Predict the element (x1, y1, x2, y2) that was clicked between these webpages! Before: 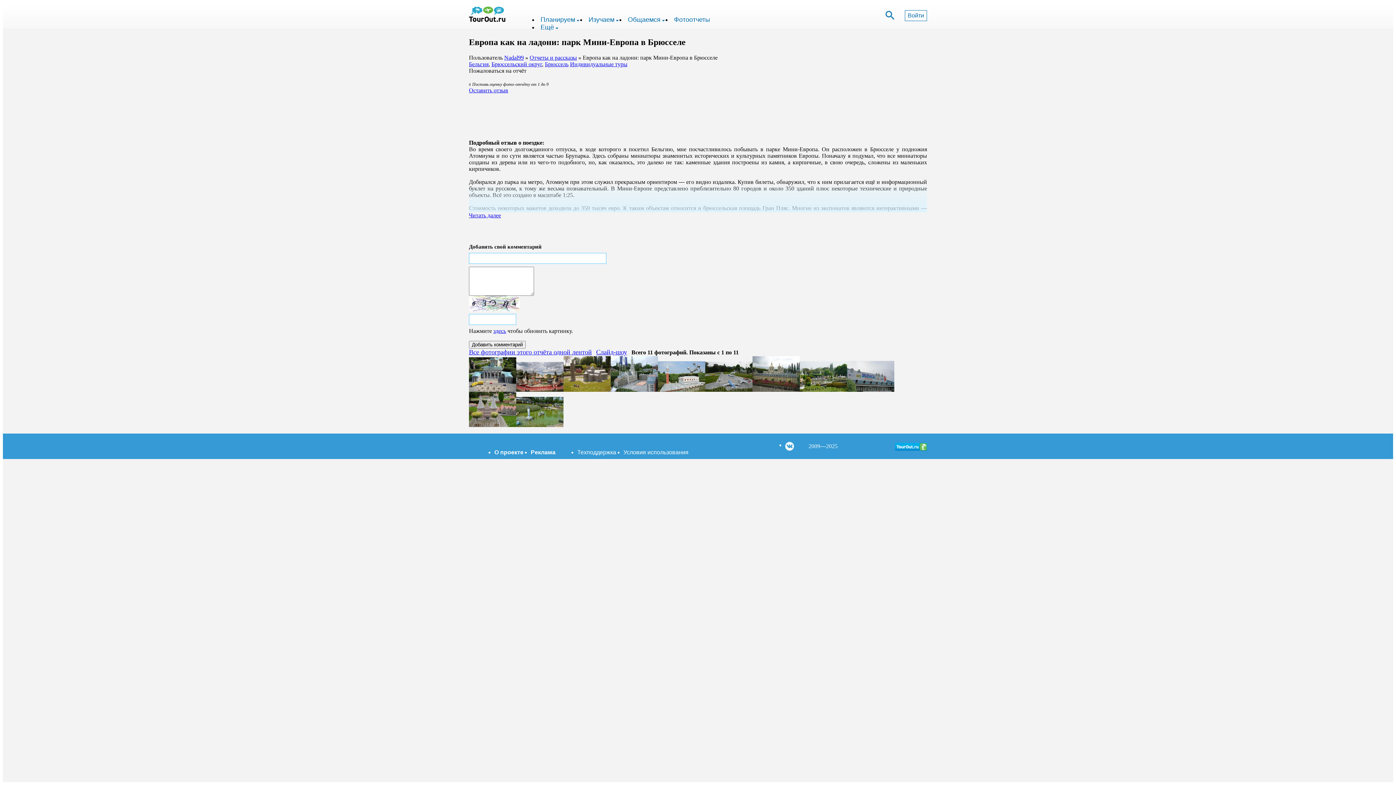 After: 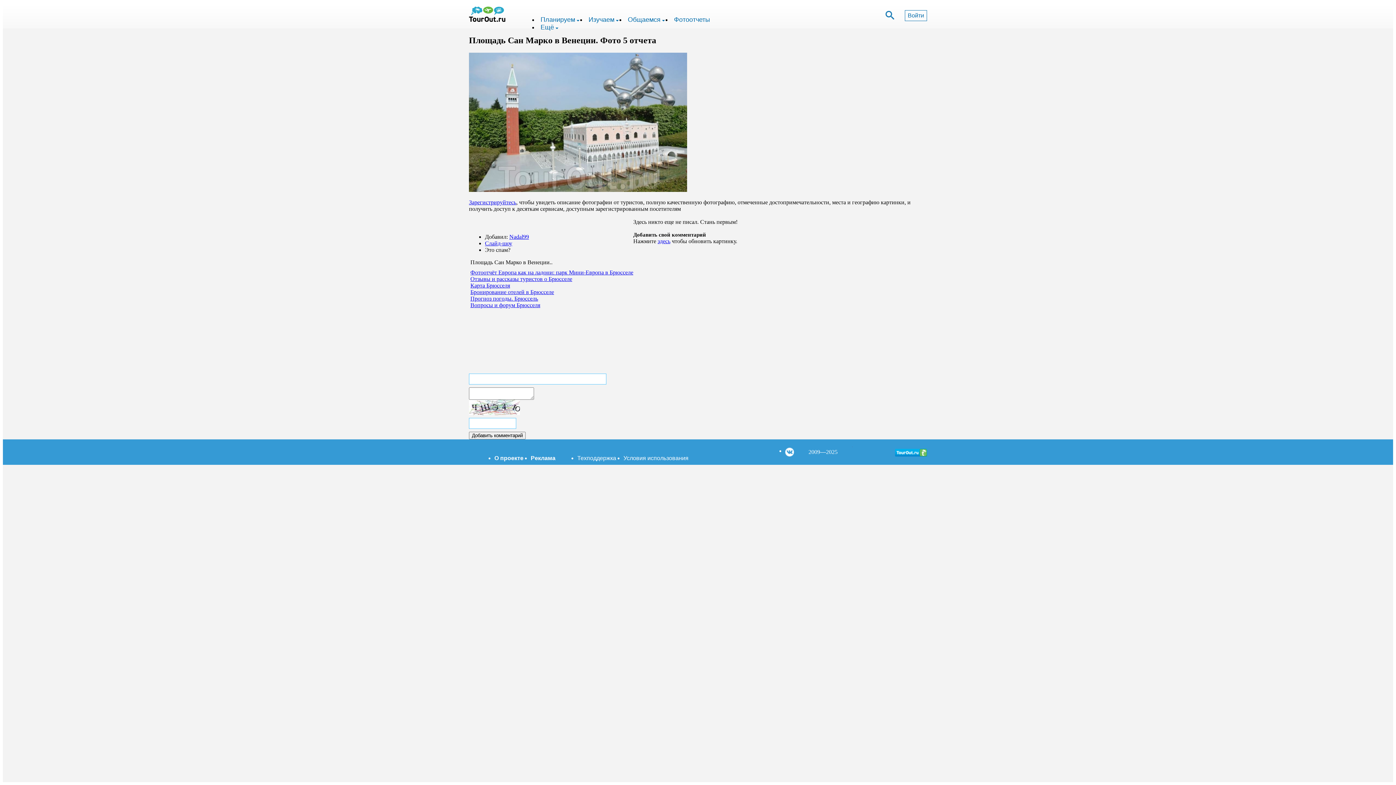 Action: bbox: (658, 386, 705, 392)